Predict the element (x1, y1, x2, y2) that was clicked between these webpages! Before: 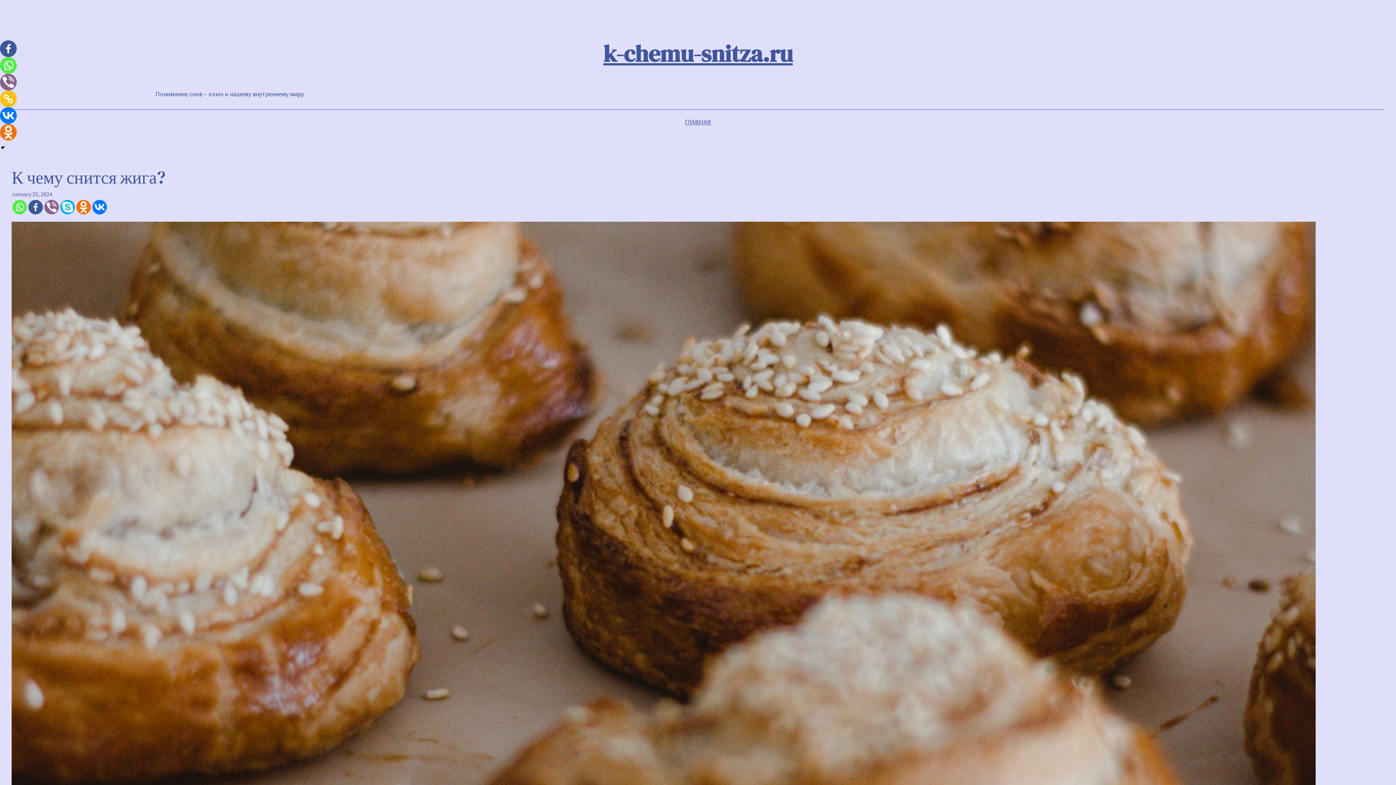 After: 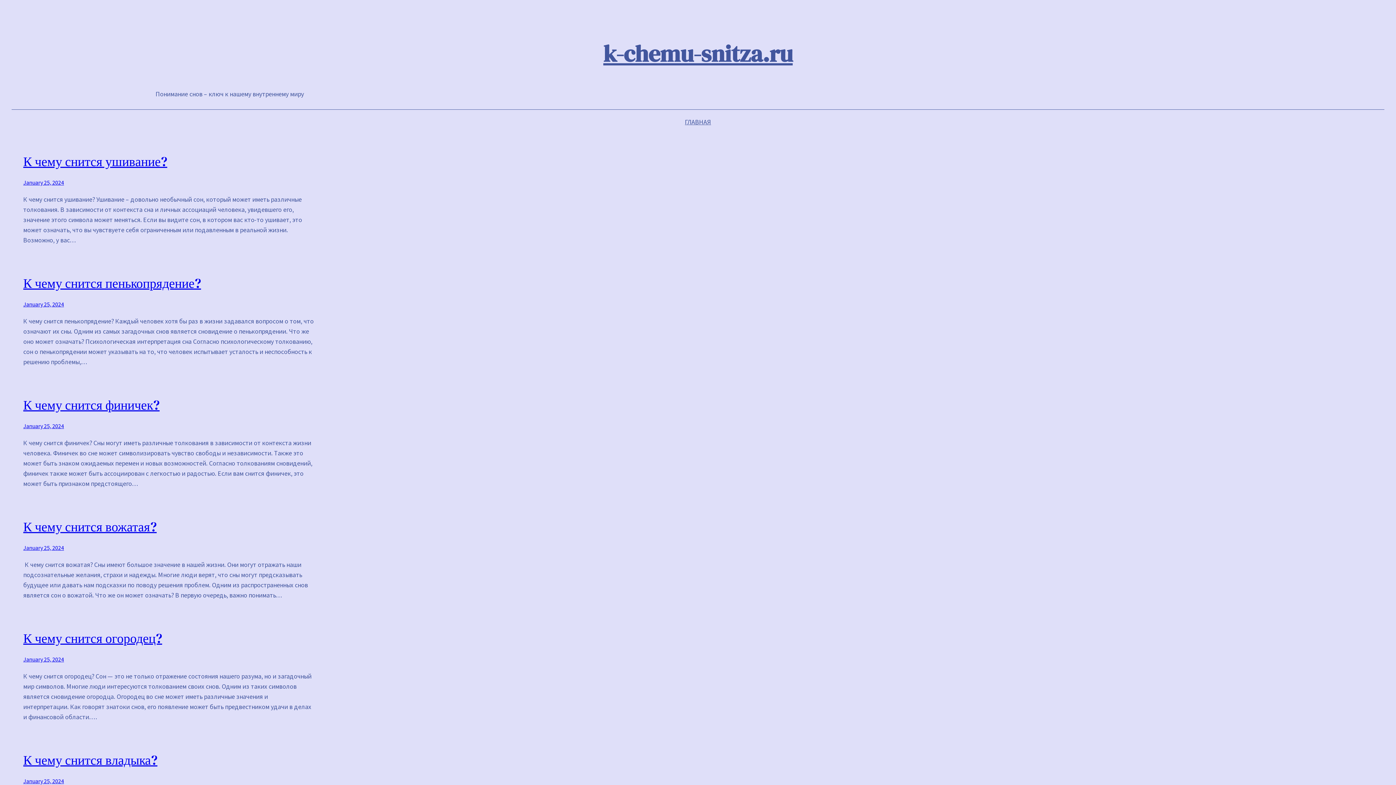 Action: bbox: (685, 117, 711, 127) label: ГЛАВНАЯ